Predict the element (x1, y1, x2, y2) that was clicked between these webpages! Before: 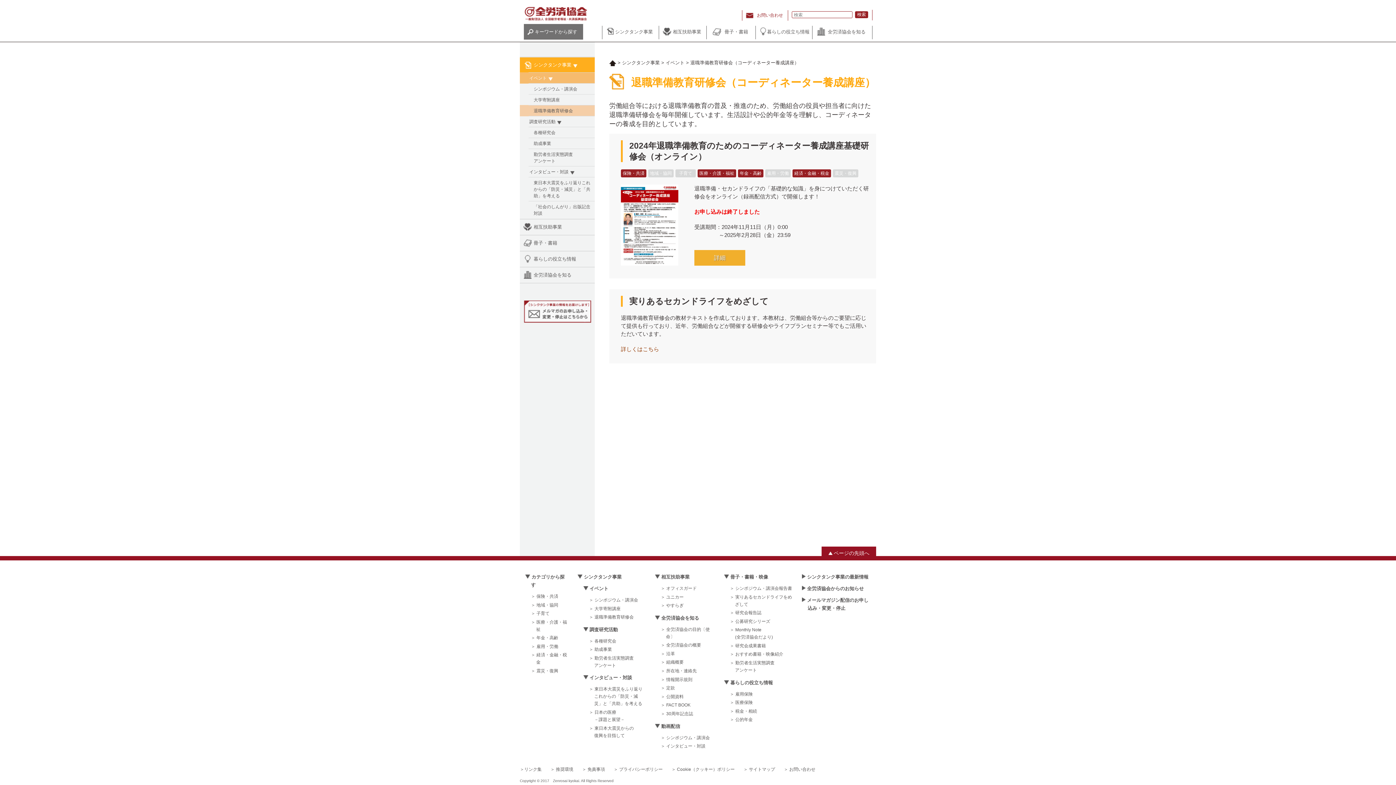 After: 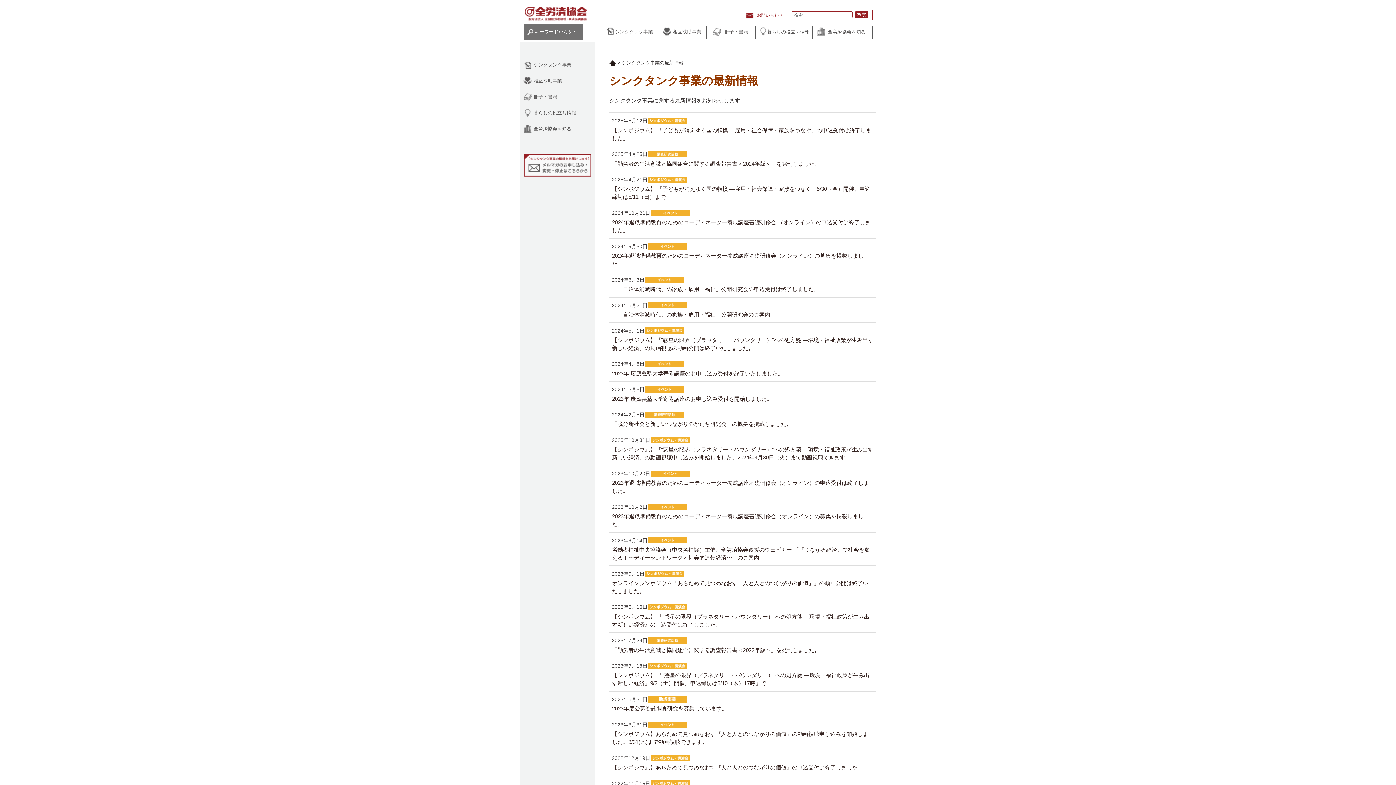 Action: label: シンクタンク事業の最新情報 bbox: (802, 574, 868, 579)